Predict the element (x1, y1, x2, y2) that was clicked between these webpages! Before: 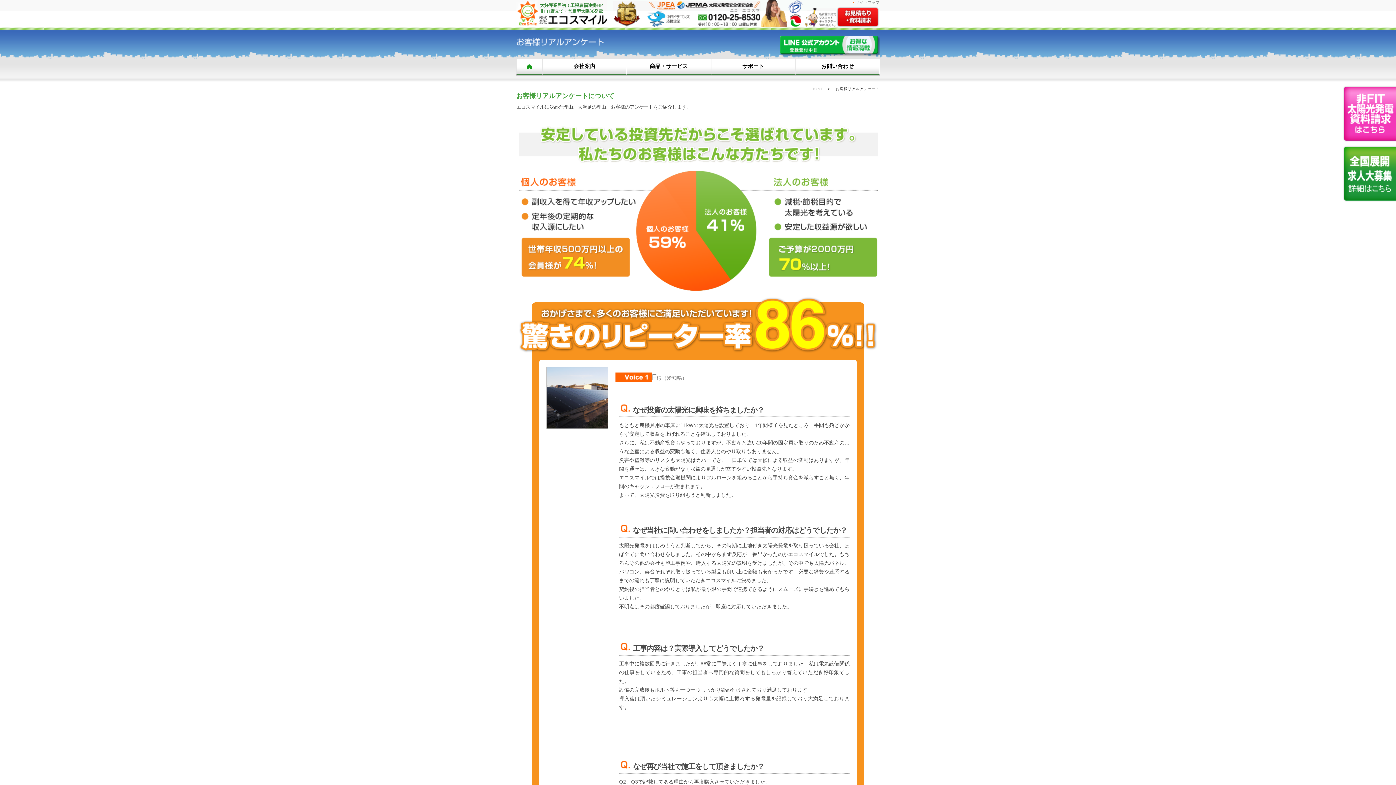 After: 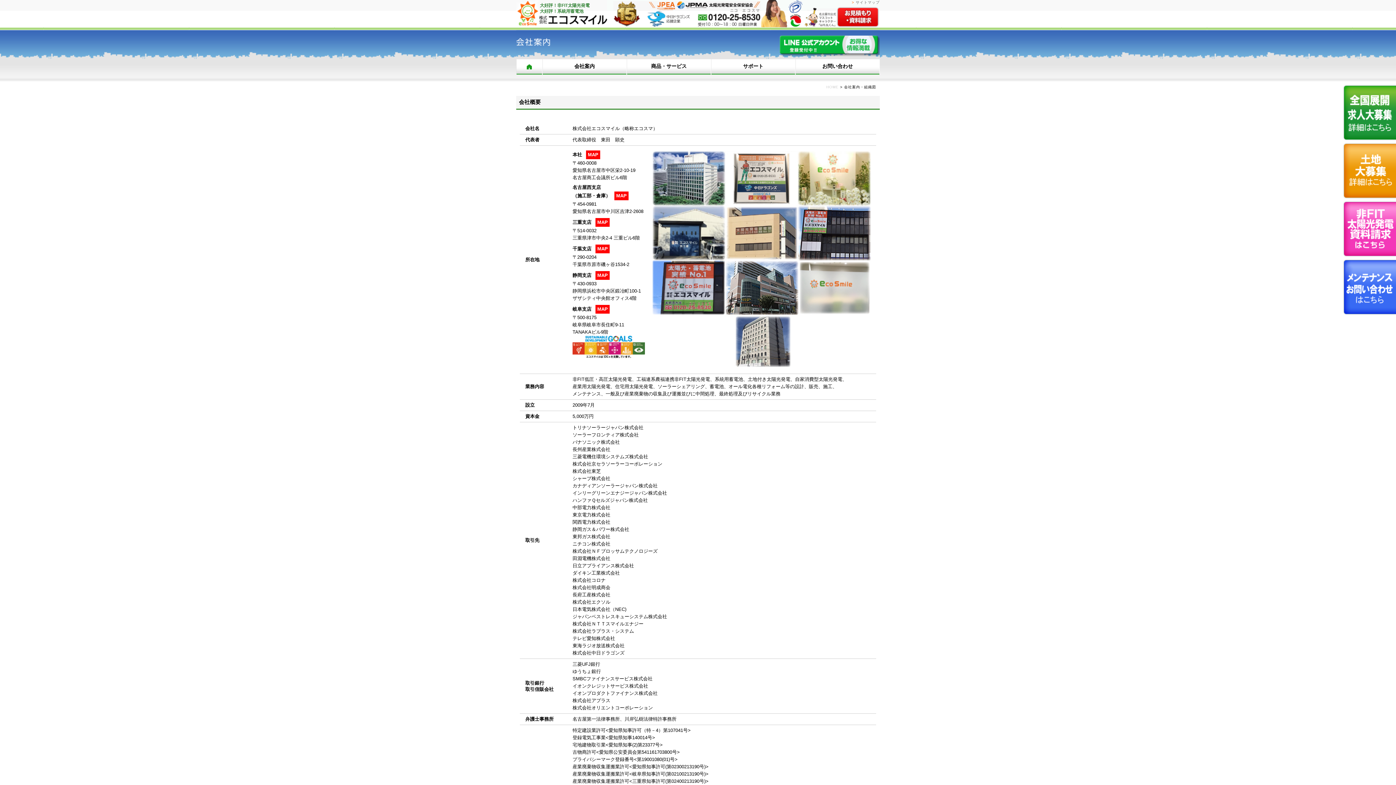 Action: label: 会社案内 bbox: (542, 59, 626, 74)